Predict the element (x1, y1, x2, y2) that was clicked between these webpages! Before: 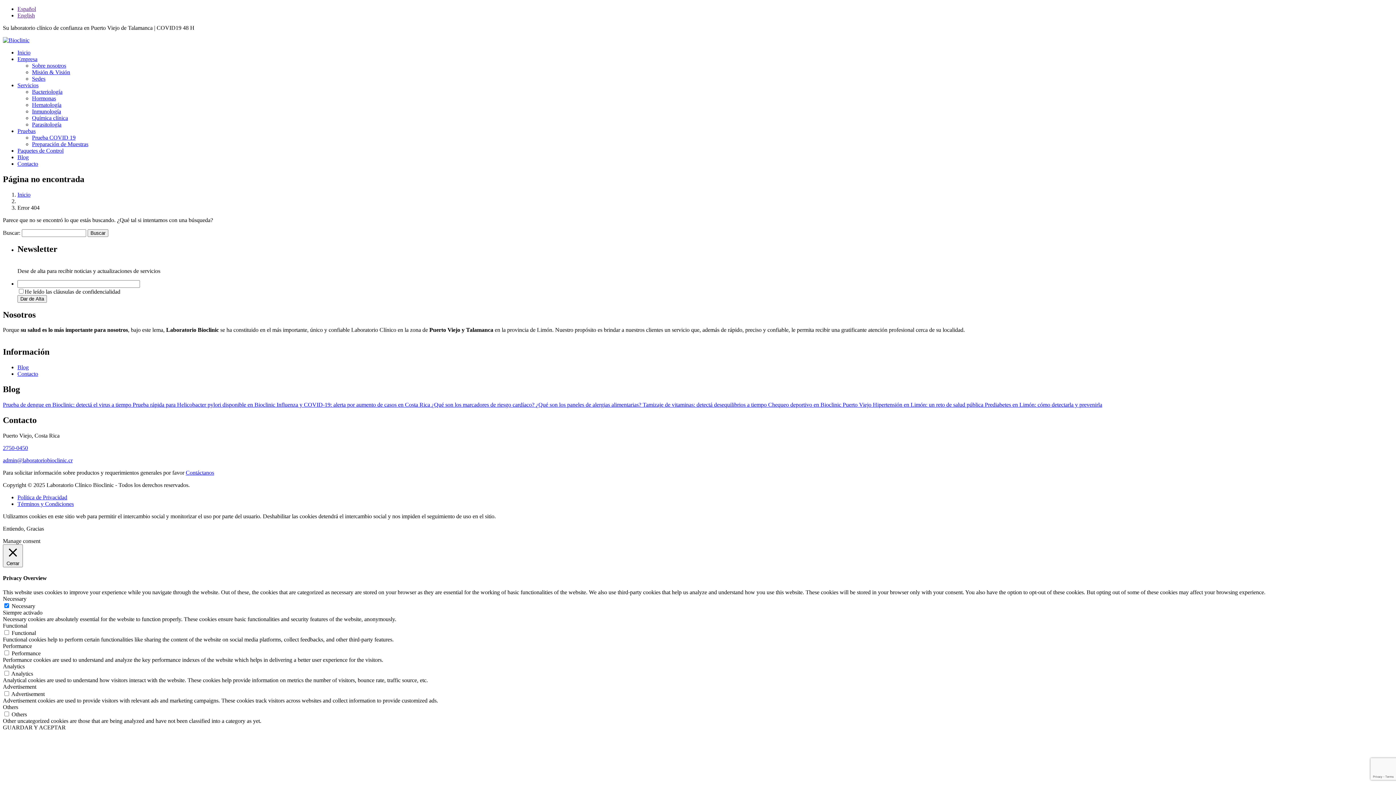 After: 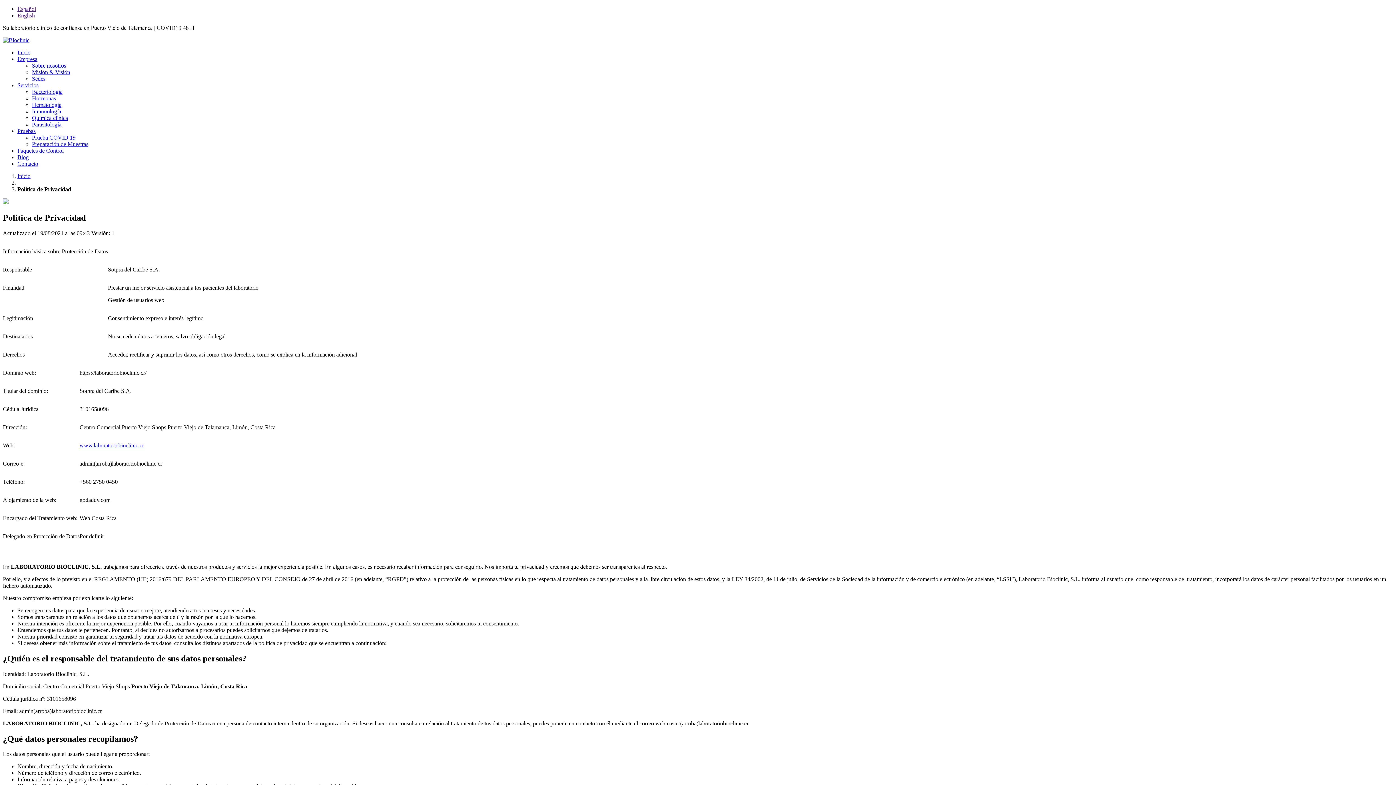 Action: label: Política de Privacidad bbox: (17, 494, 67, 500)